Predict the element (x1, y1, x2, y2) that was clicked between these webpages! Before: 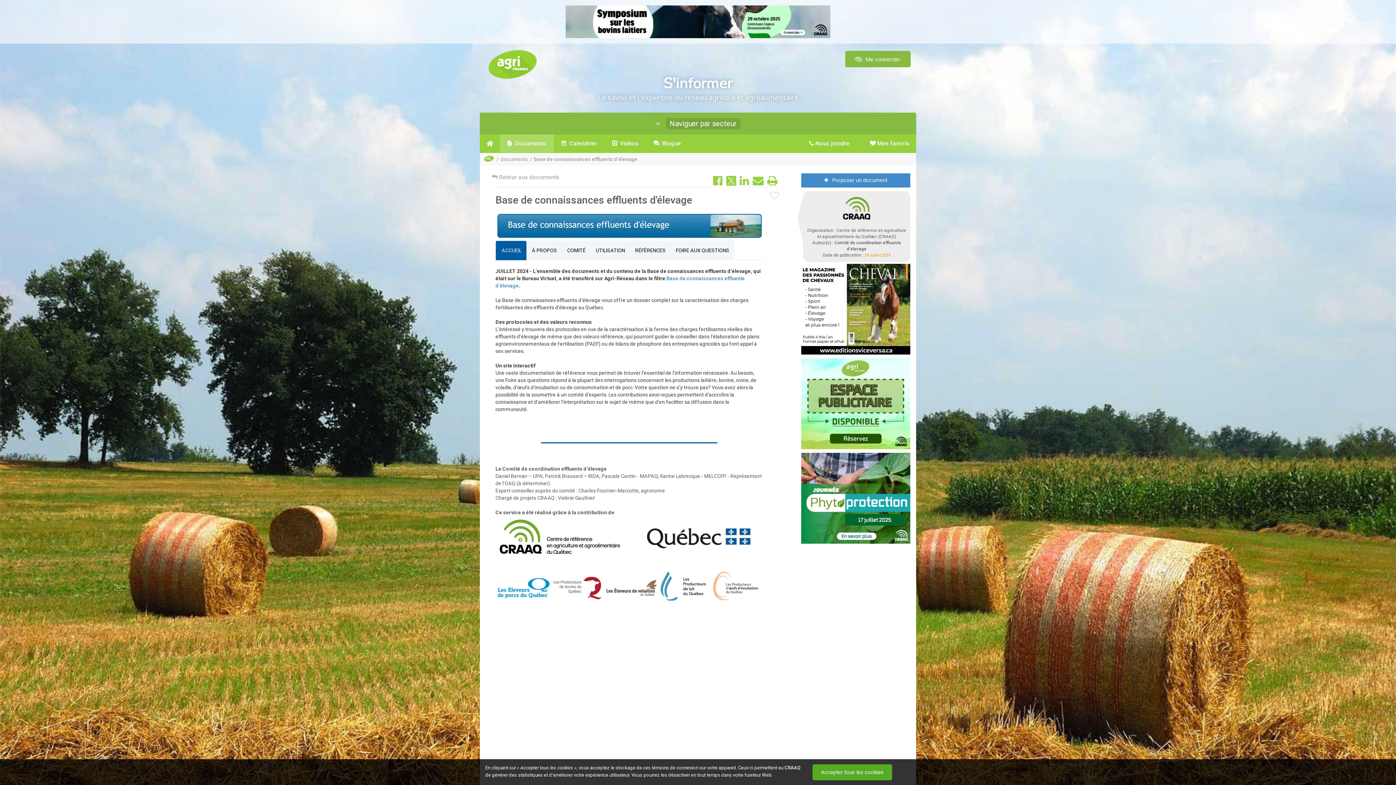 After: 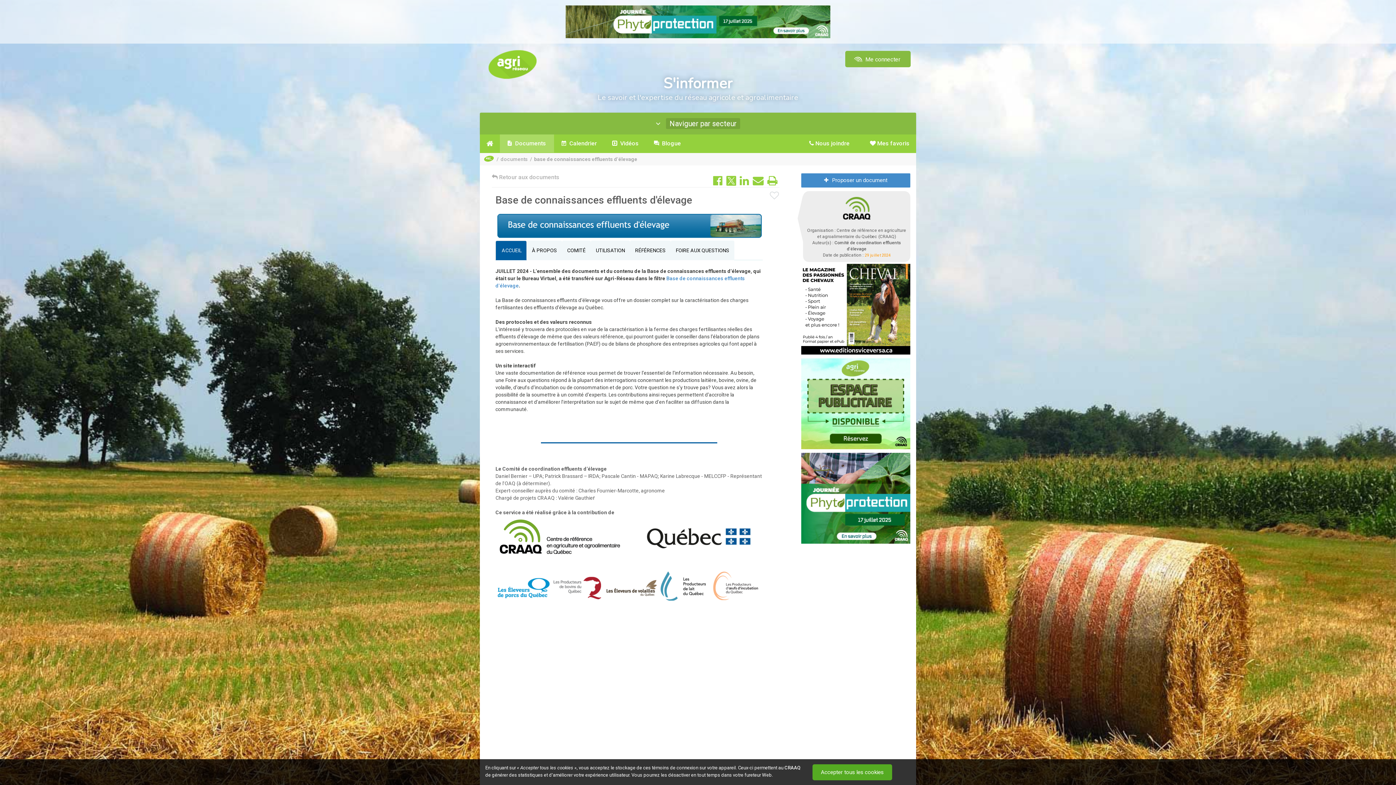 Action: bbox: (765, 173, 779, 188)